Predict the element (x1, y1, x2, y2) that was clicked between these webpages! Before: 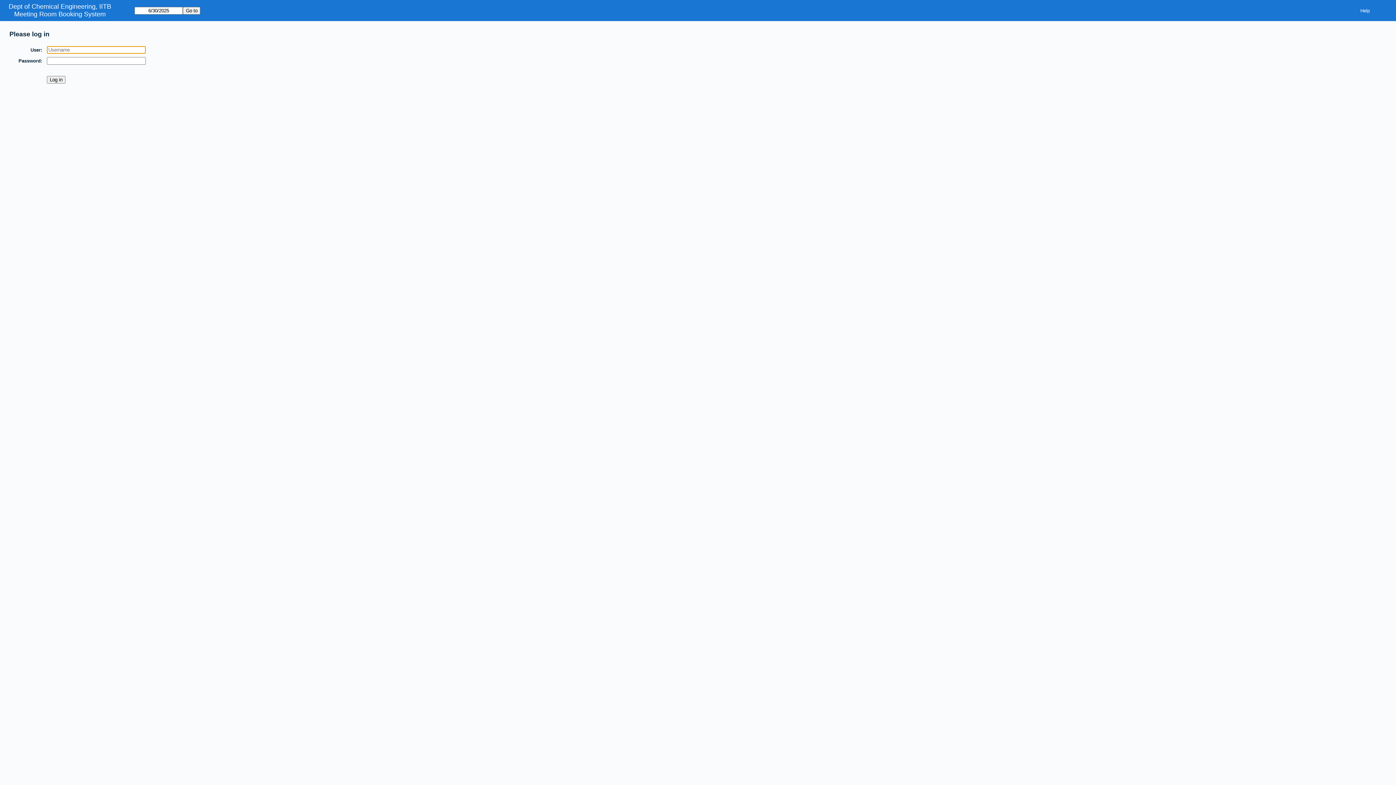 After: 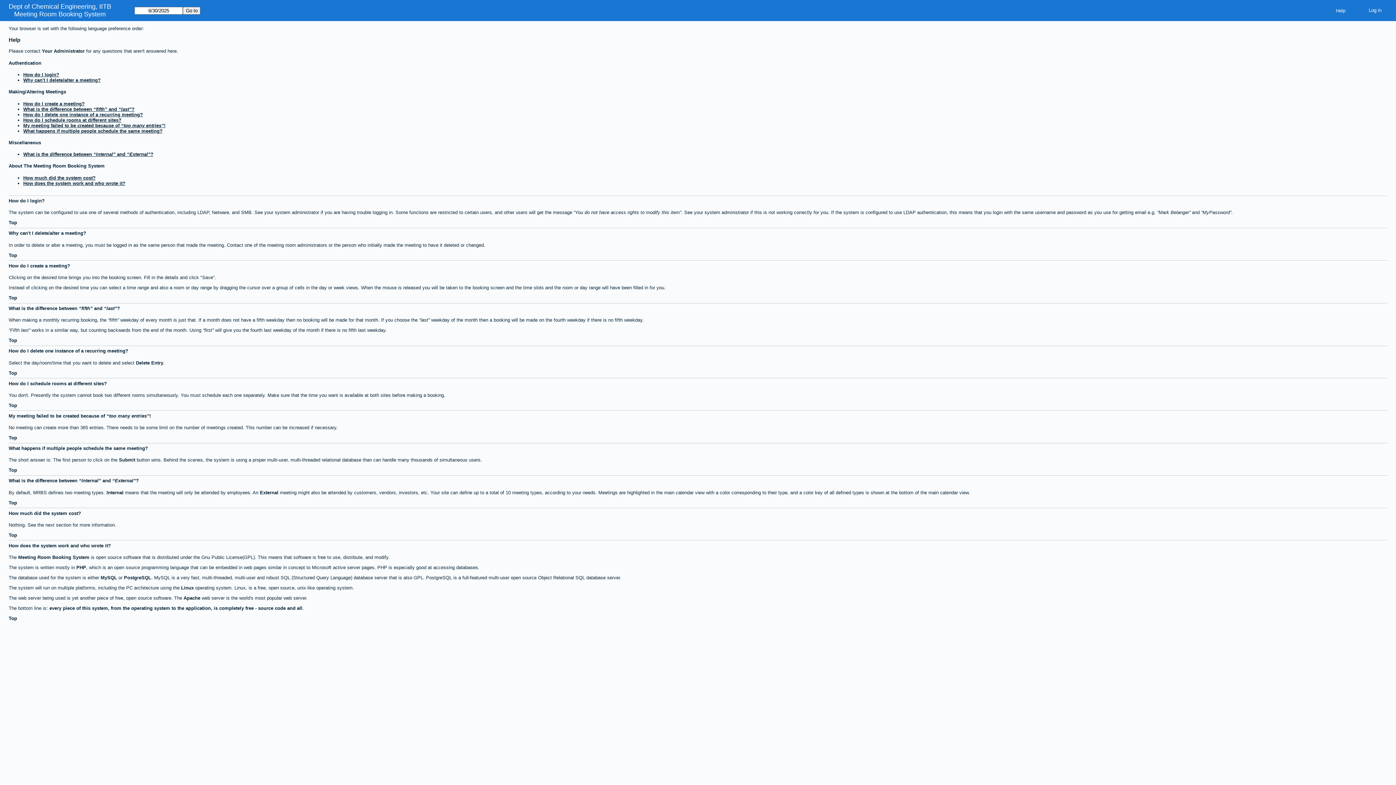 Action: label: Help bbox: (1354, 5, 1376, 15)